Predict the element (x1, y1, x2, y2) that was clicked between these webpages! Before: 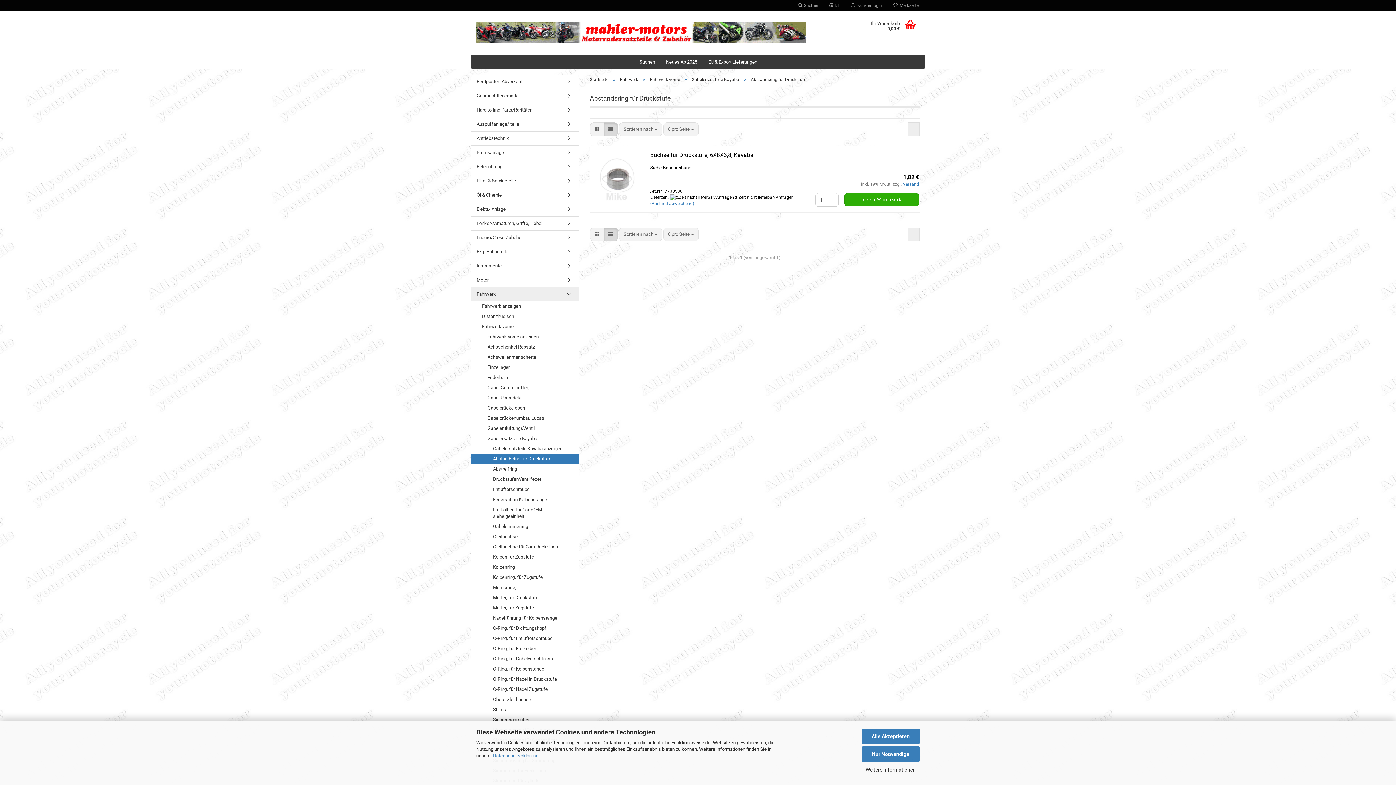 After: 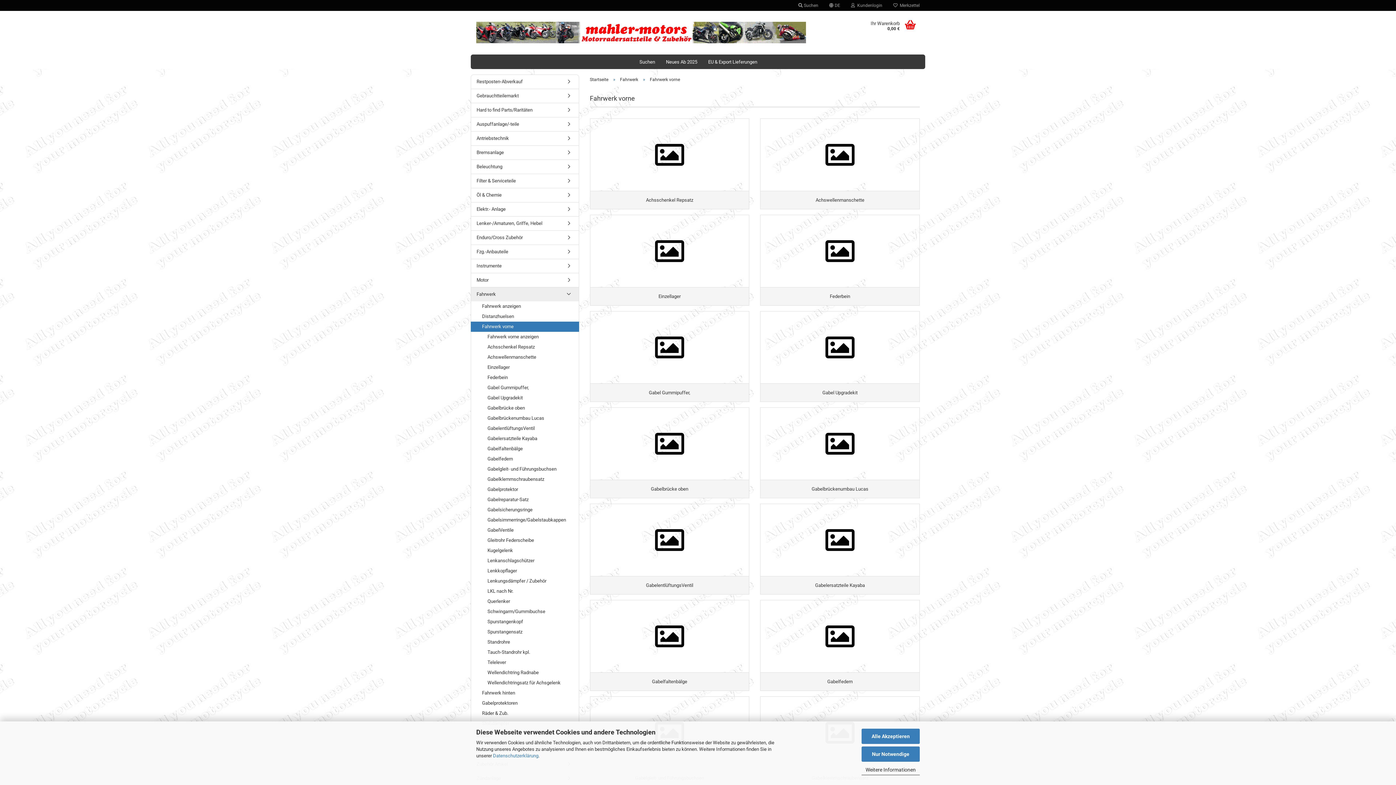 Action: bbox: (471, 332, 578, 342) label: Fahrwerk vorne anzeigen